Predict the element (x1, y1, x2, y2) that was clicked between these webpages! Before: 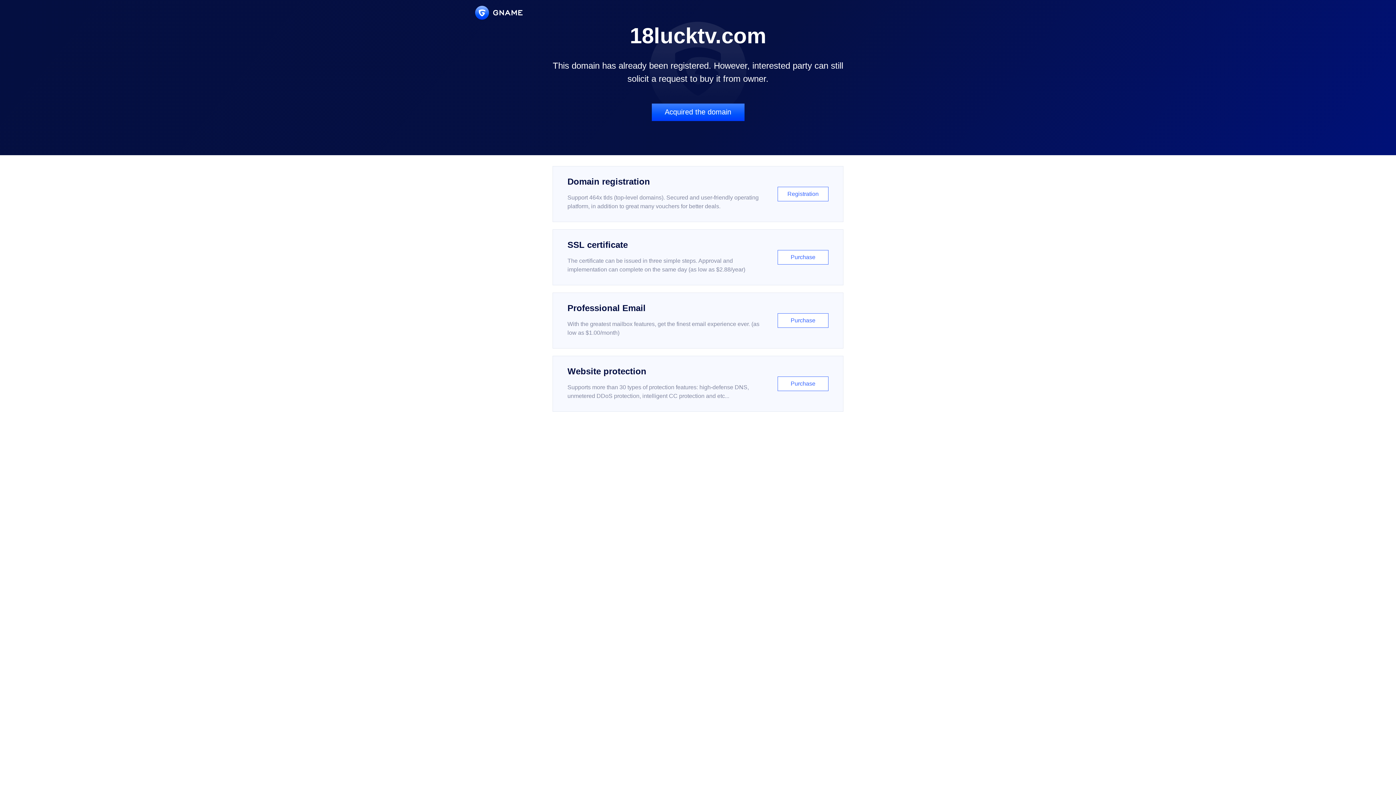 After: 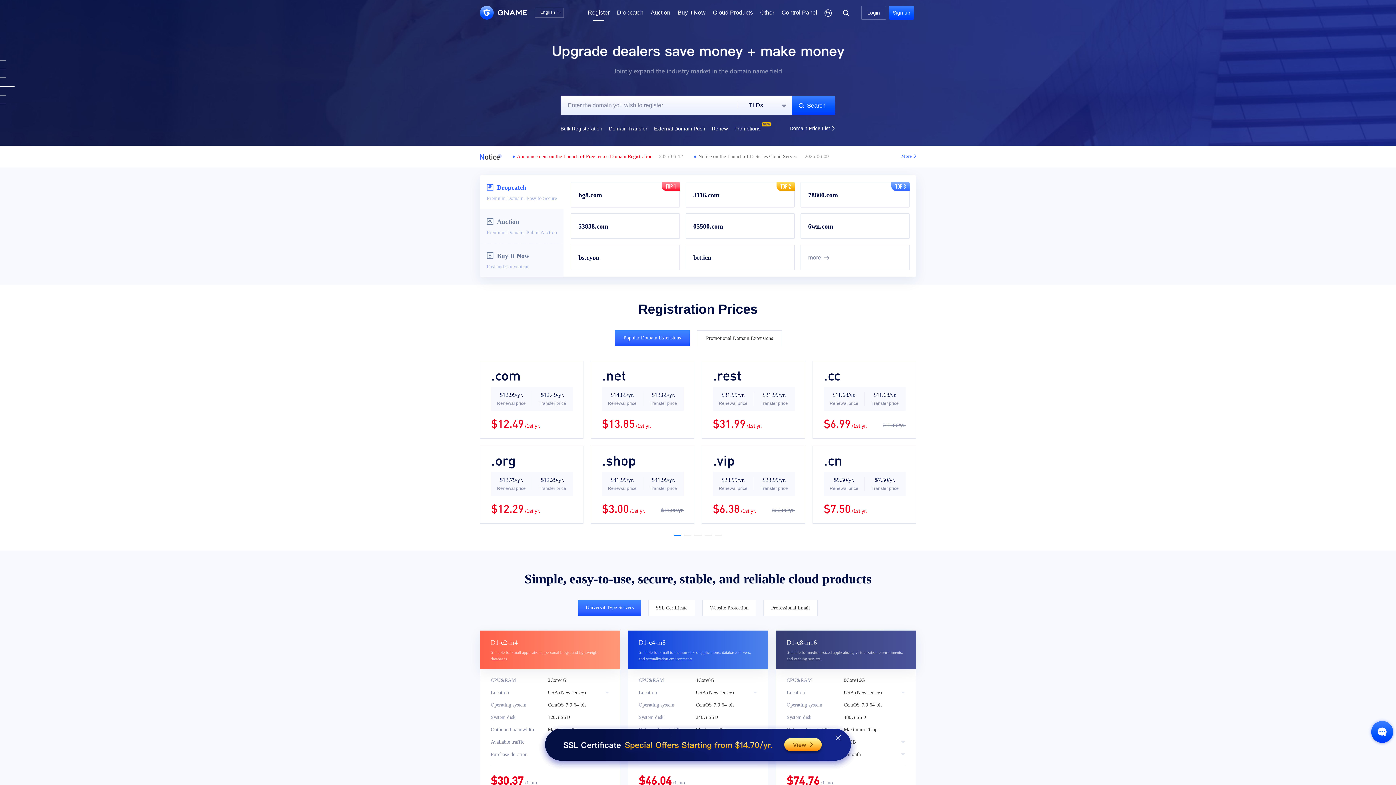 Action: bbox: (552, 166, 843, 222) label: Domain registration

Support 464x tlds (top-level domains). Secured and user-friendly operating platform, in addition to great many vouchers for better deals.

Registration